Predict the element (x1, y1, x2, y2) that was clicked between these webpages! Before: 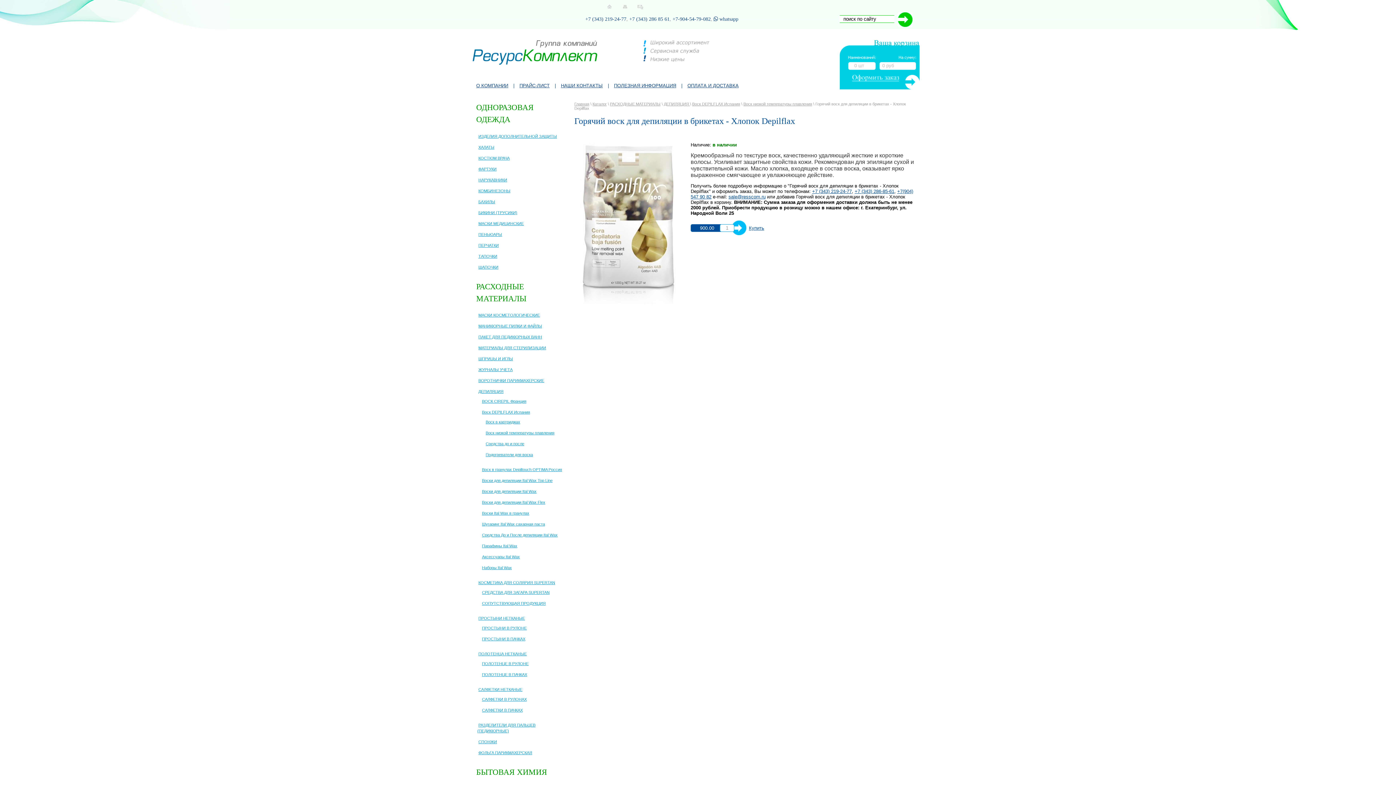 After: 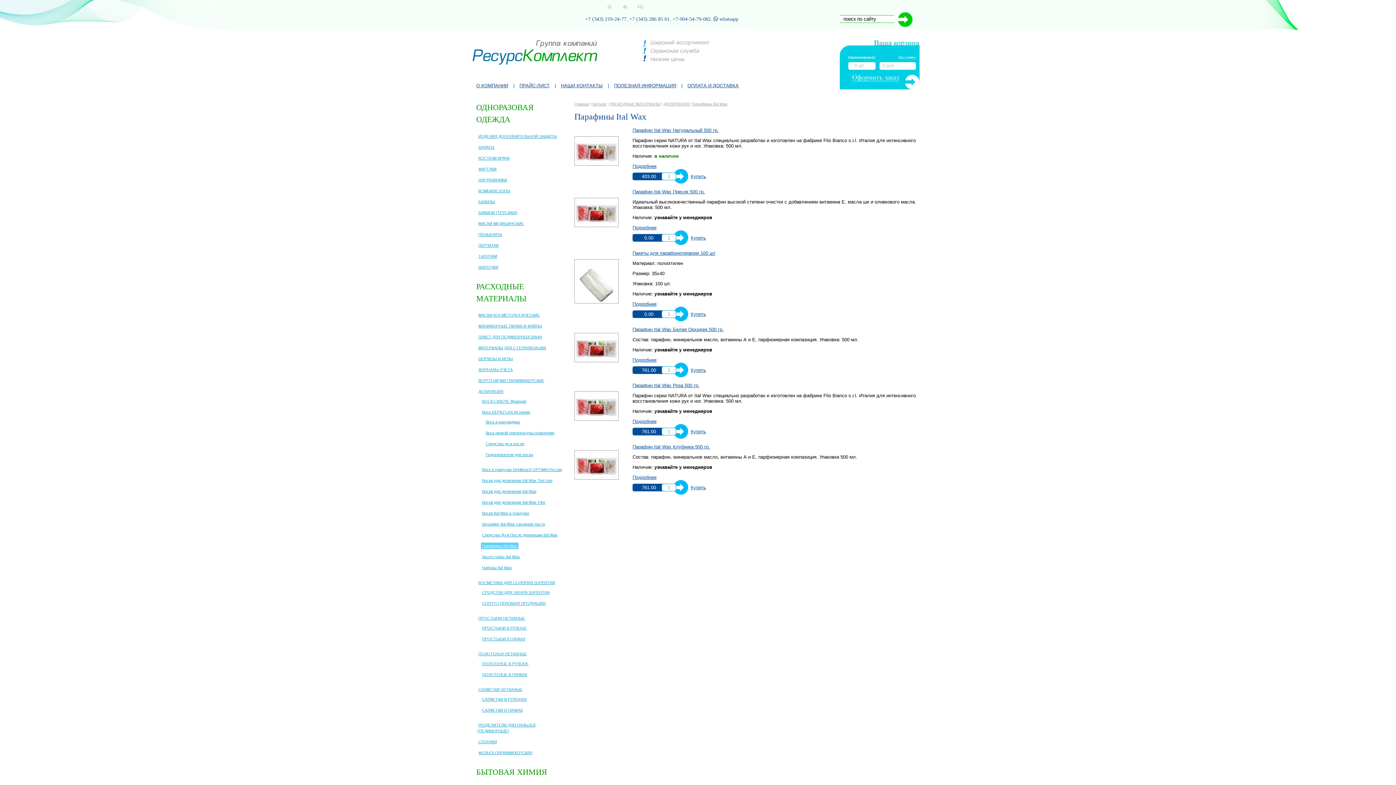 Action: bbox: (481, 542, 518, 549) label: Парафины Ital Wax